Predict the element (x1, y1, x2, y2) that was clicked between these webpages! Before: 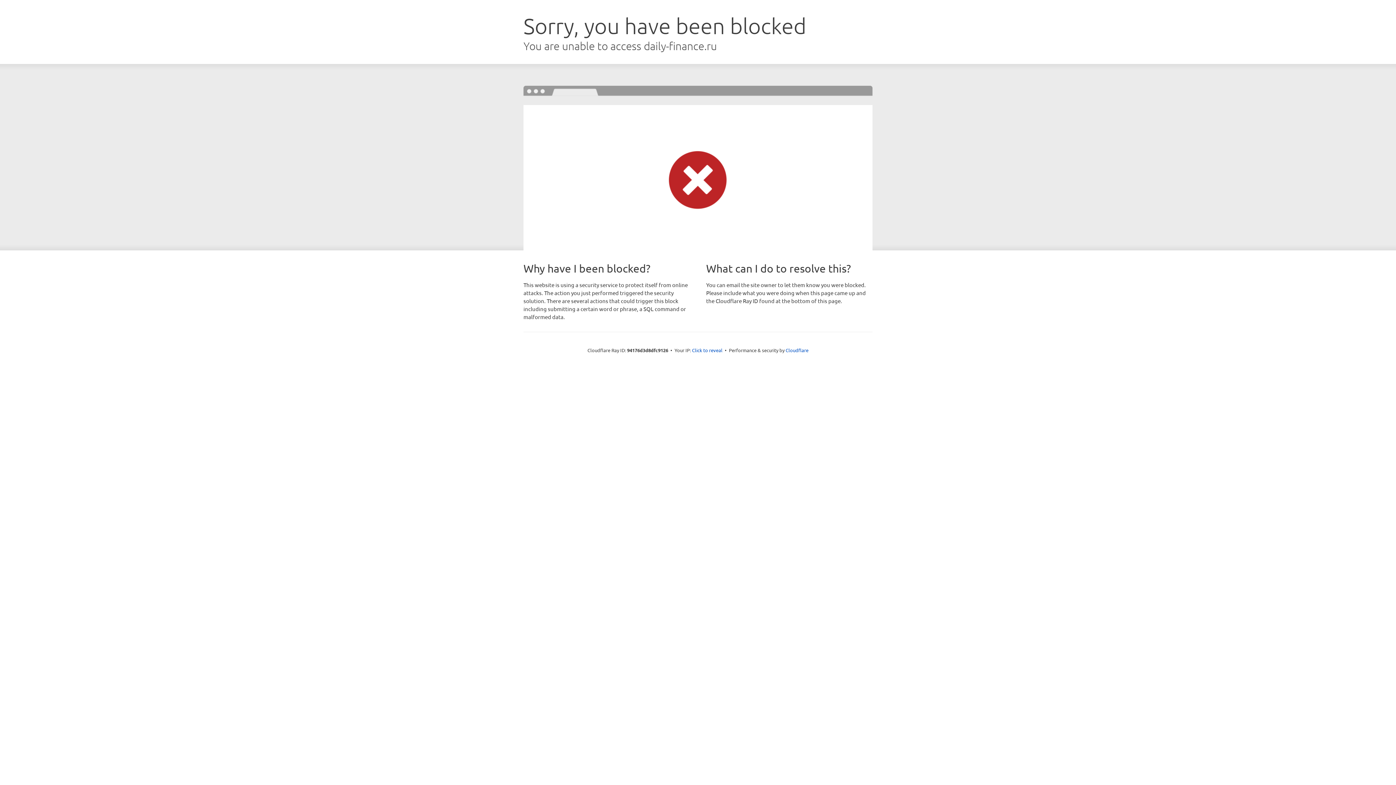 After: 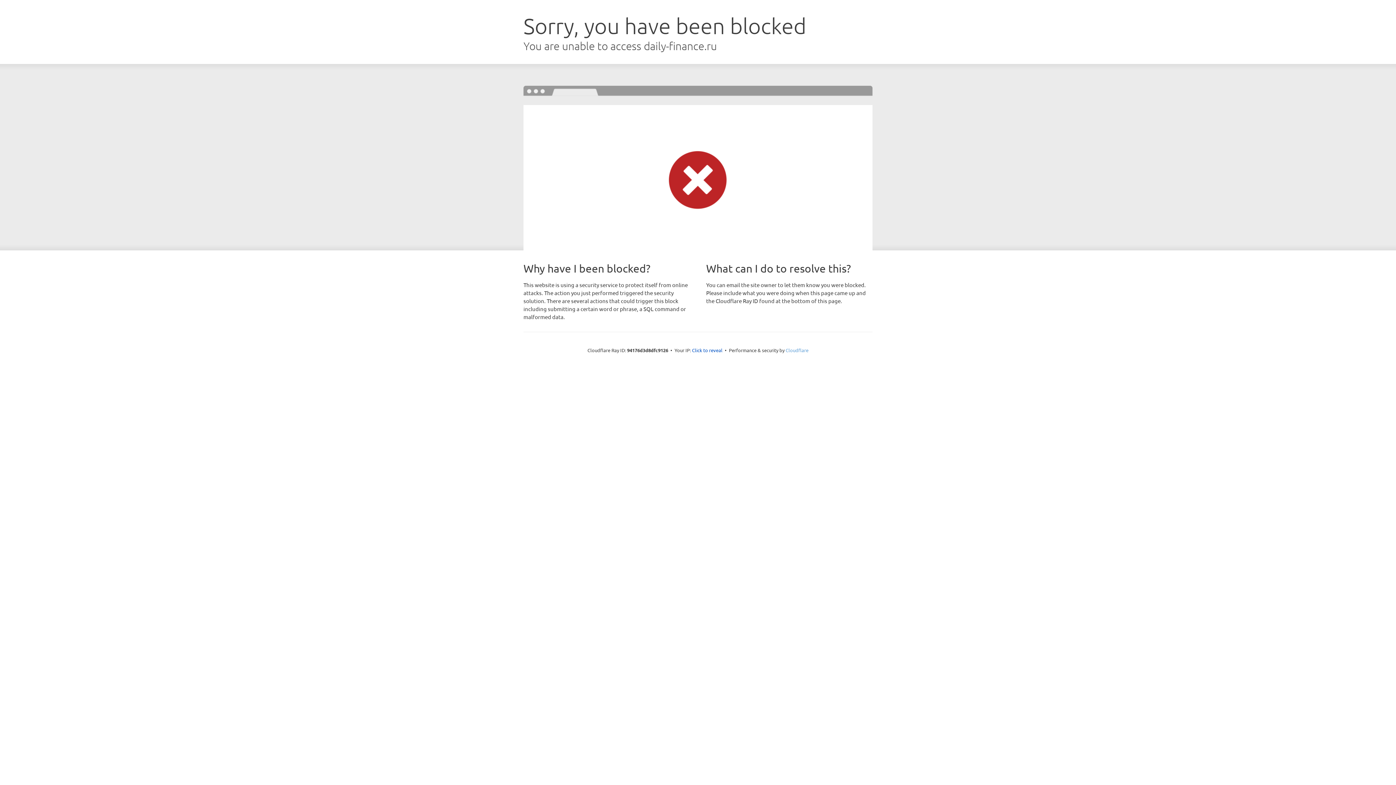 Action: label: Cloudflare bbox: (785, 347, 808, 353)